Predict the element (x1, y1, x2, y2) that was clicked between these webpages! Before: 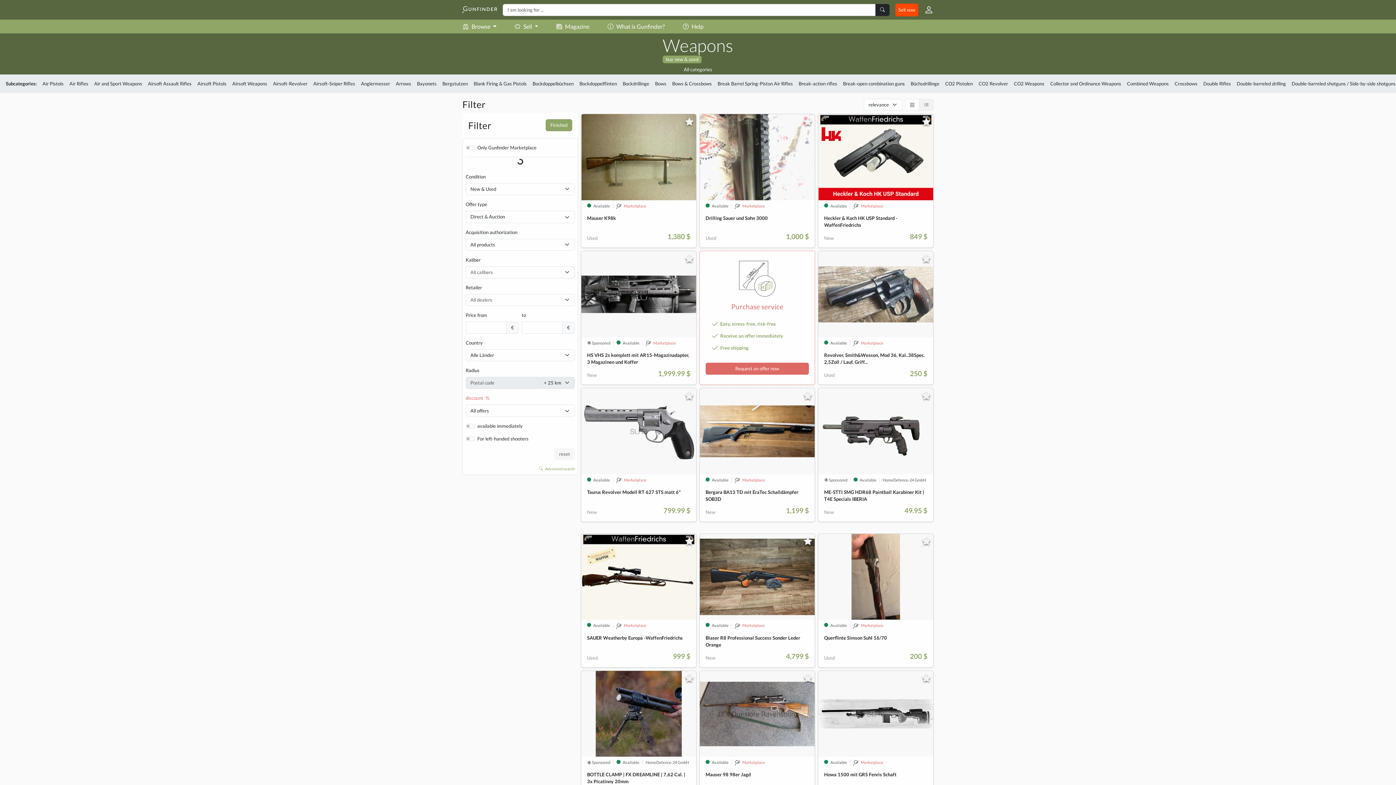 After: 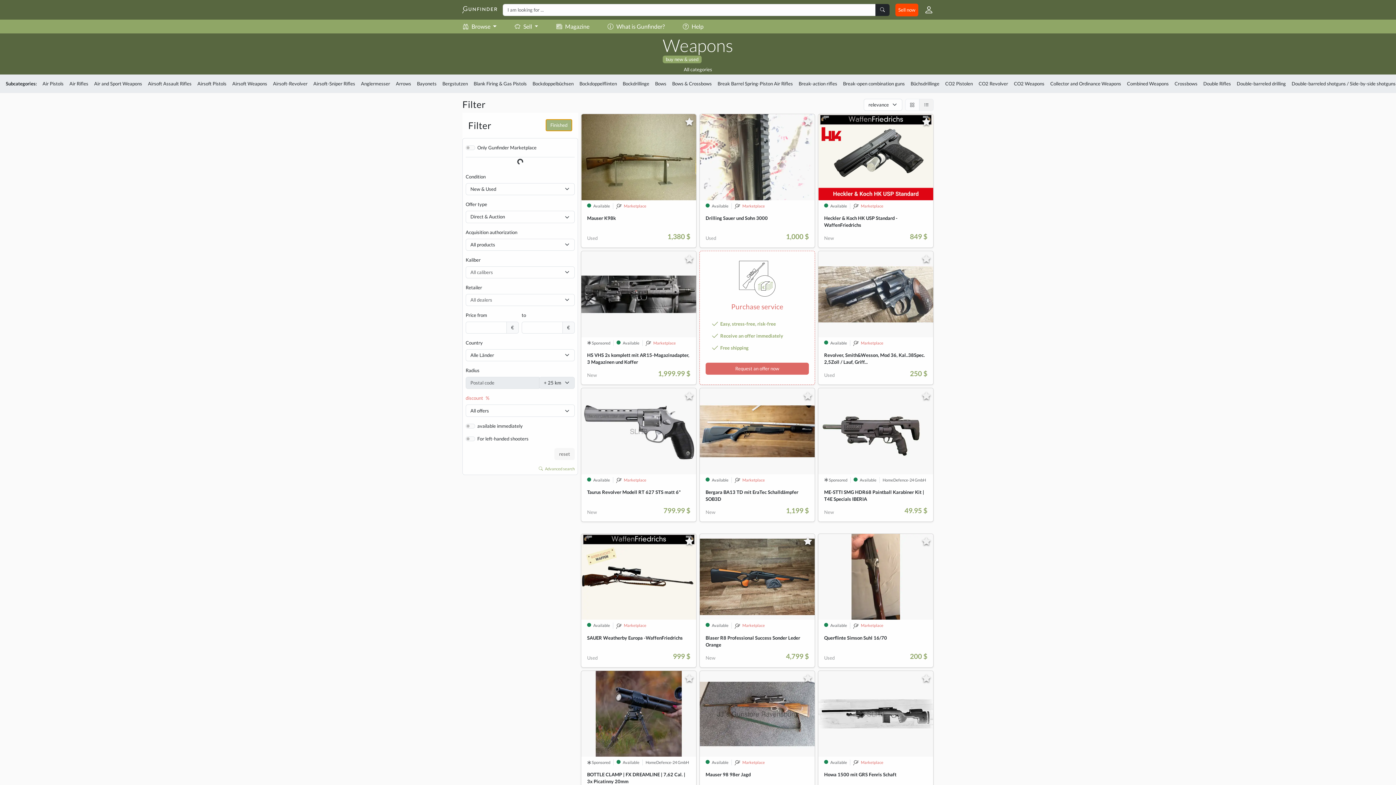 Action: label: Finished bbox: (545, 119, 572, 131)